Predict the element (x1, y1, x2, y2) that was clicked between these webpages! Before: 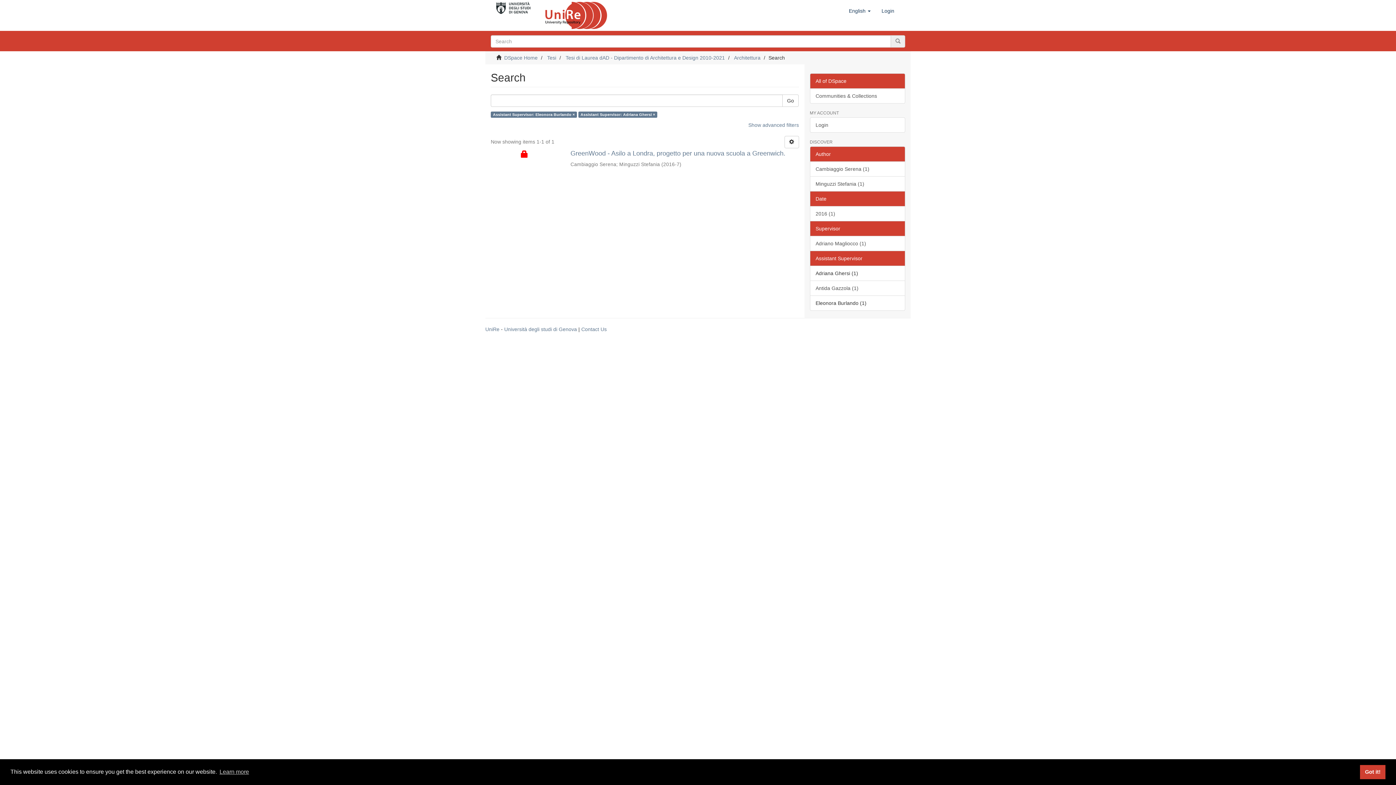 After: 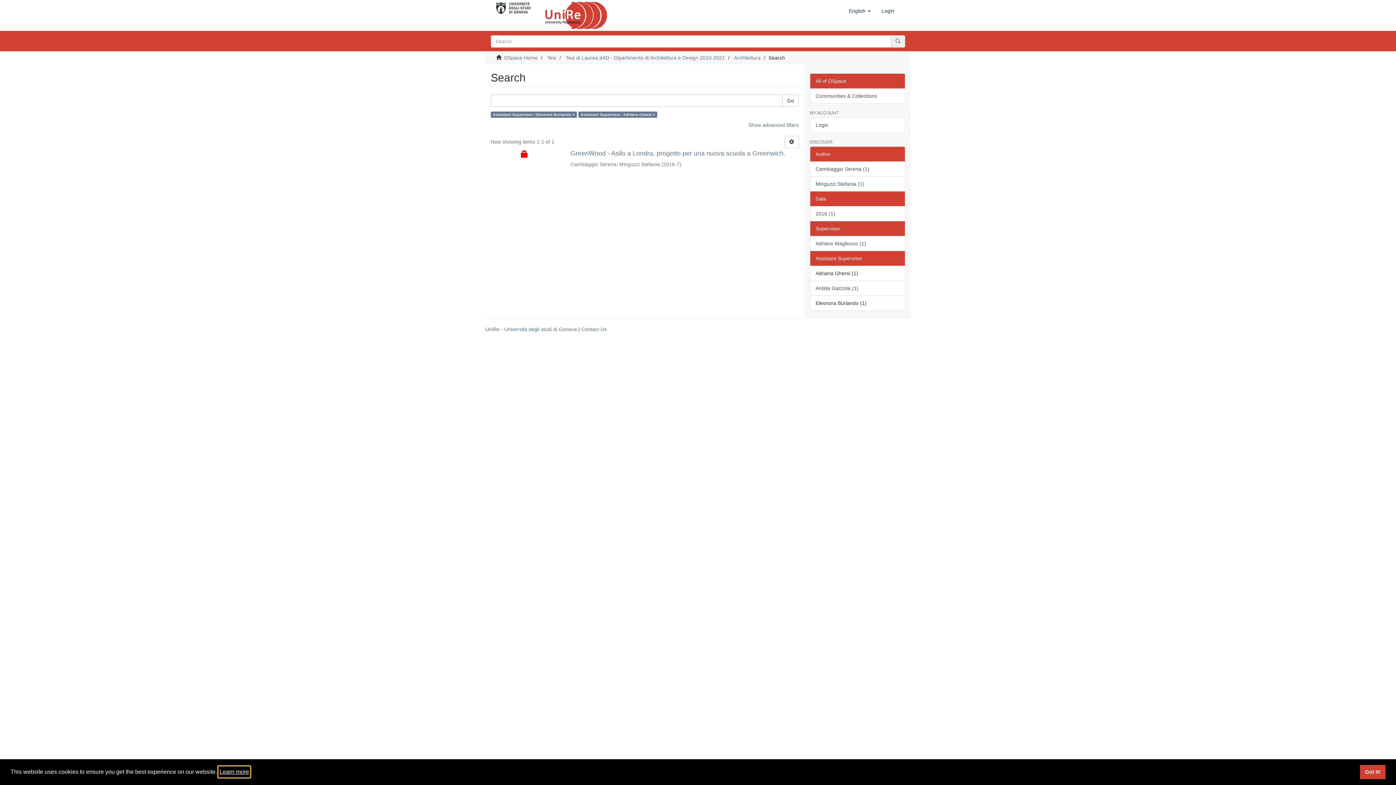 Action: label: learn more about cookies bbox: (218, 766, 250, 777)